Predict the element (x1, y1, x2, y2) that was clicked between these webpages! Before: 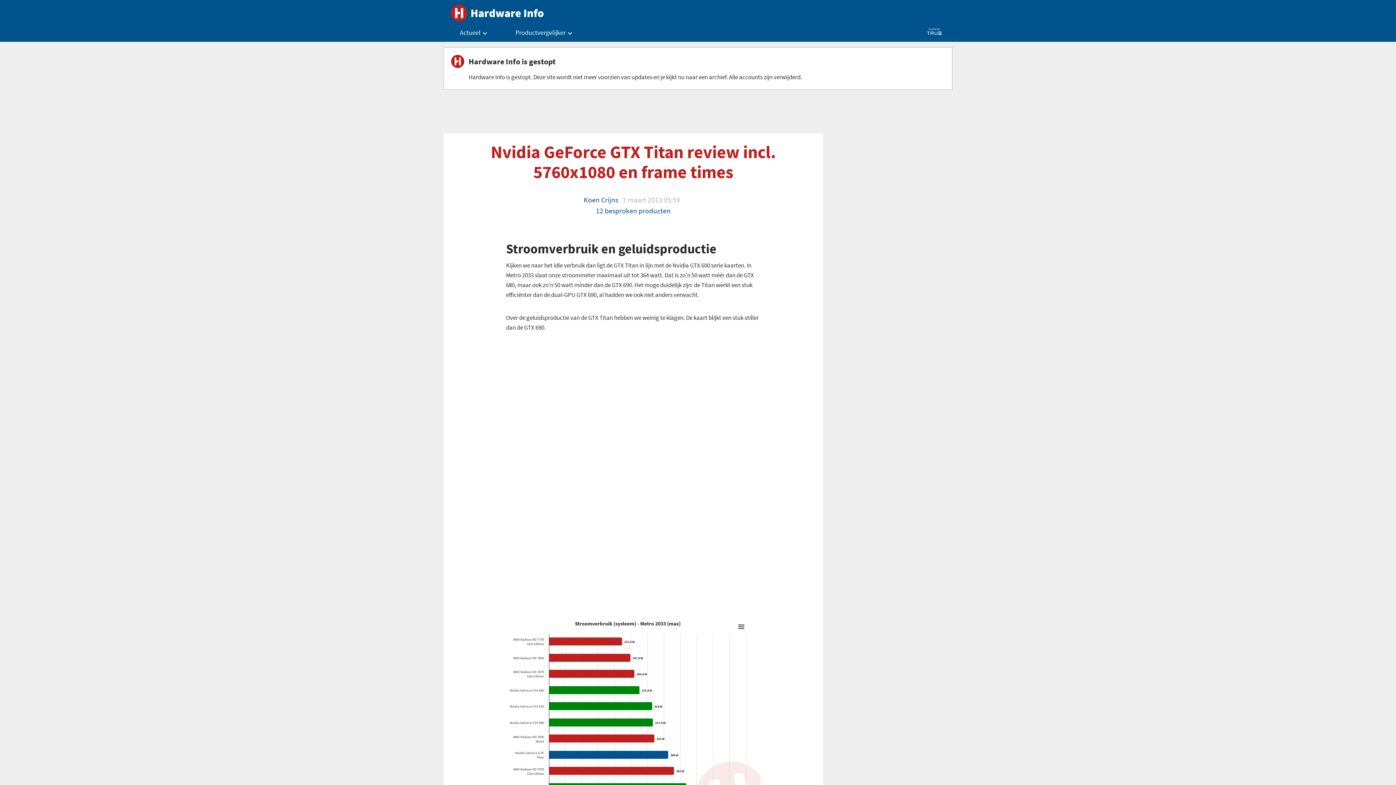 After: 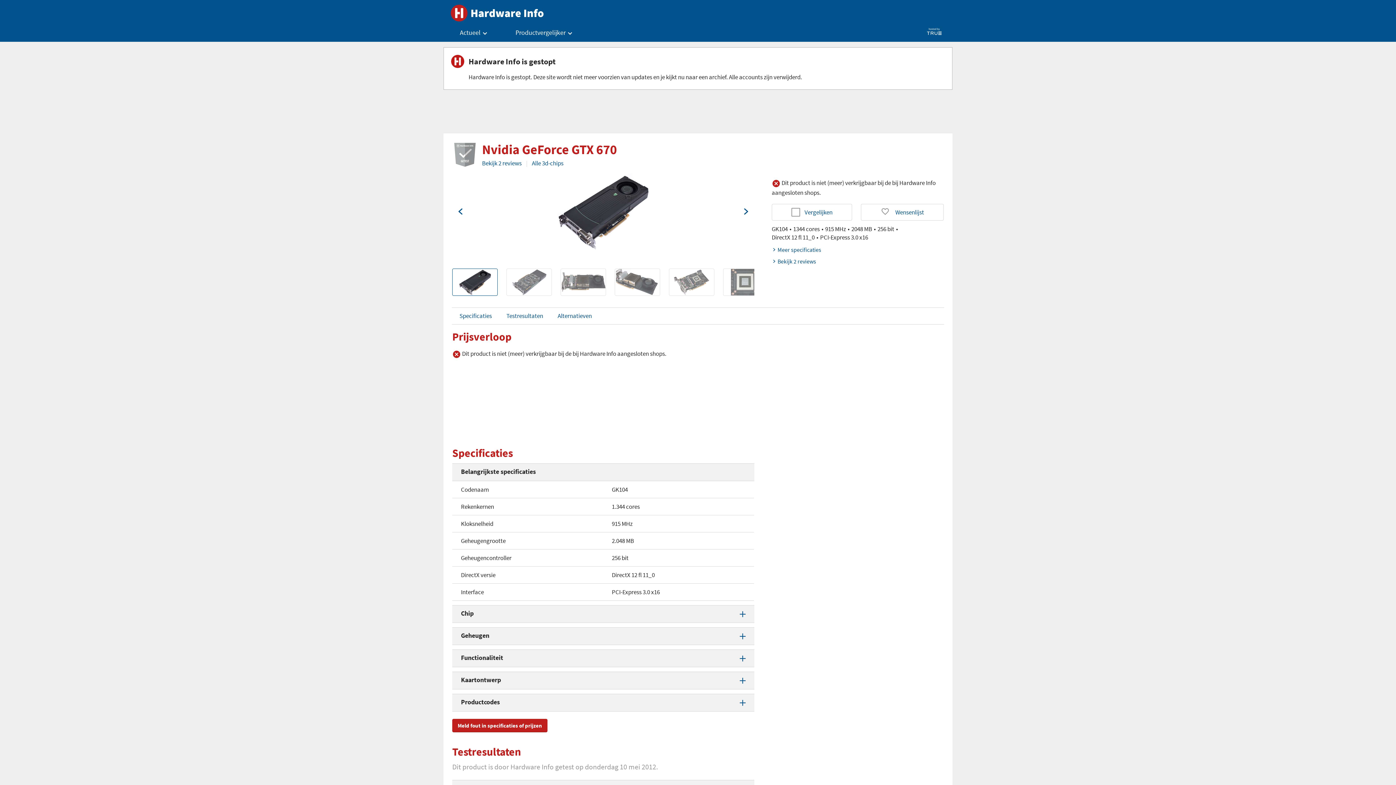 Action: bbox: (509, 704, 544, 708)